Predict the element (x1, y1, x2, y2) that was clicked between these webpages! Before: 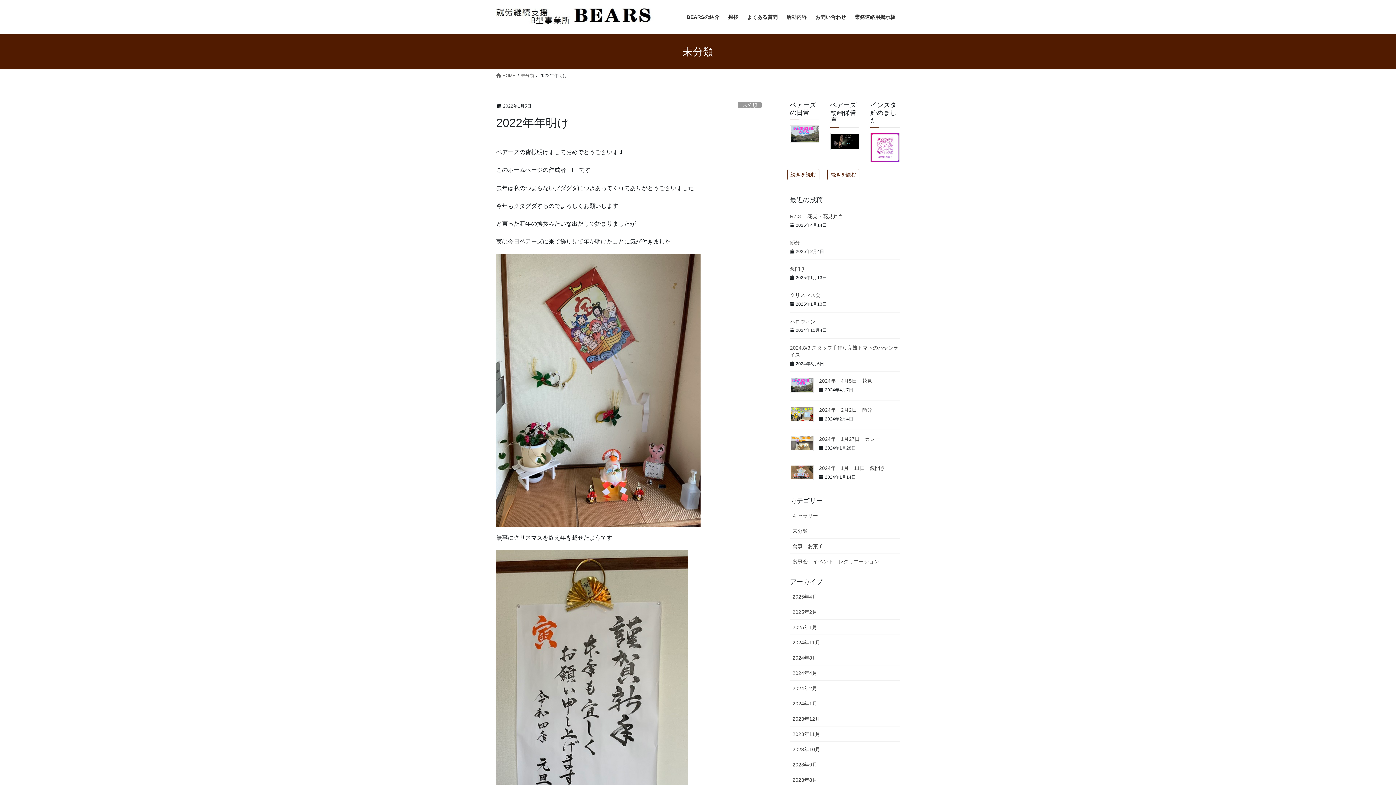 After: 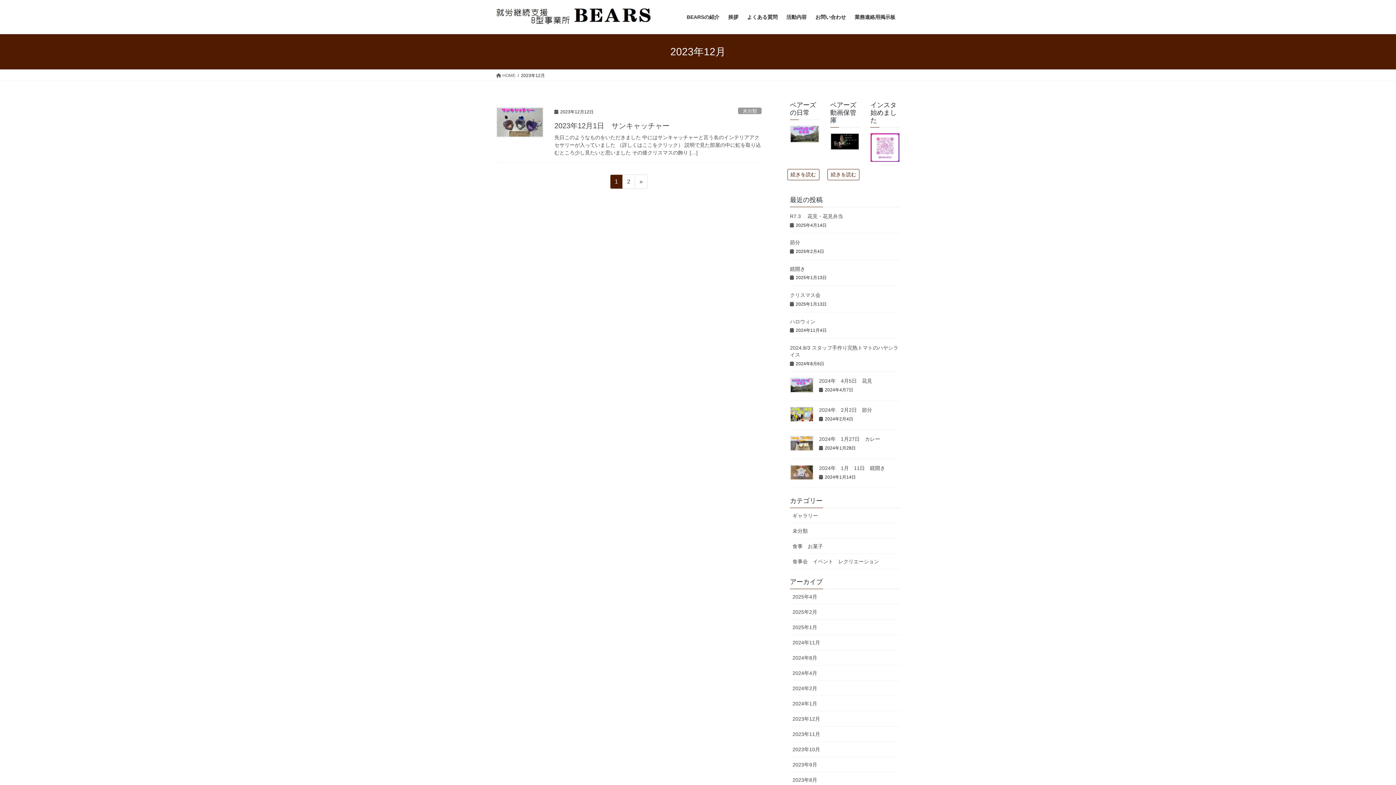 Action: bbox: (790, 711, 900, 726) label: 2023年12月